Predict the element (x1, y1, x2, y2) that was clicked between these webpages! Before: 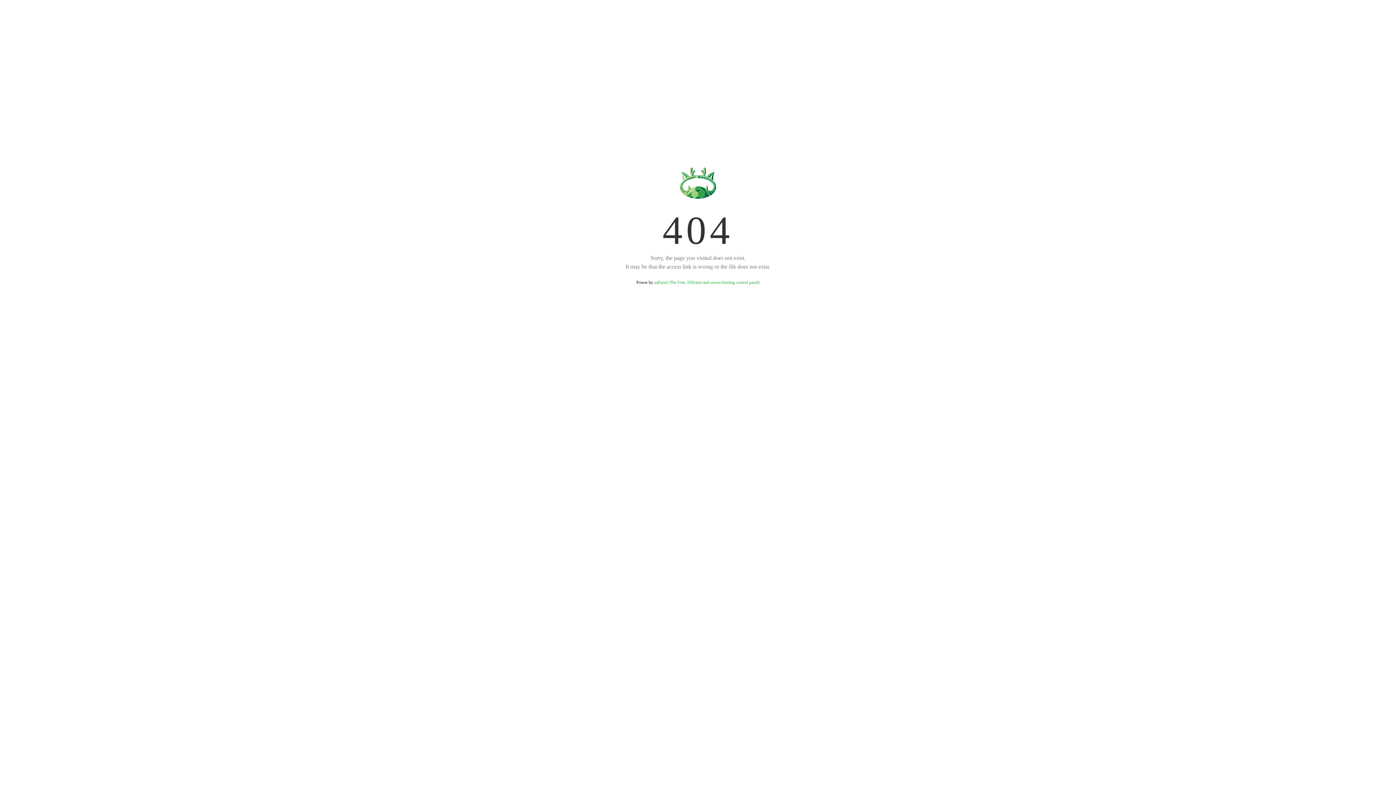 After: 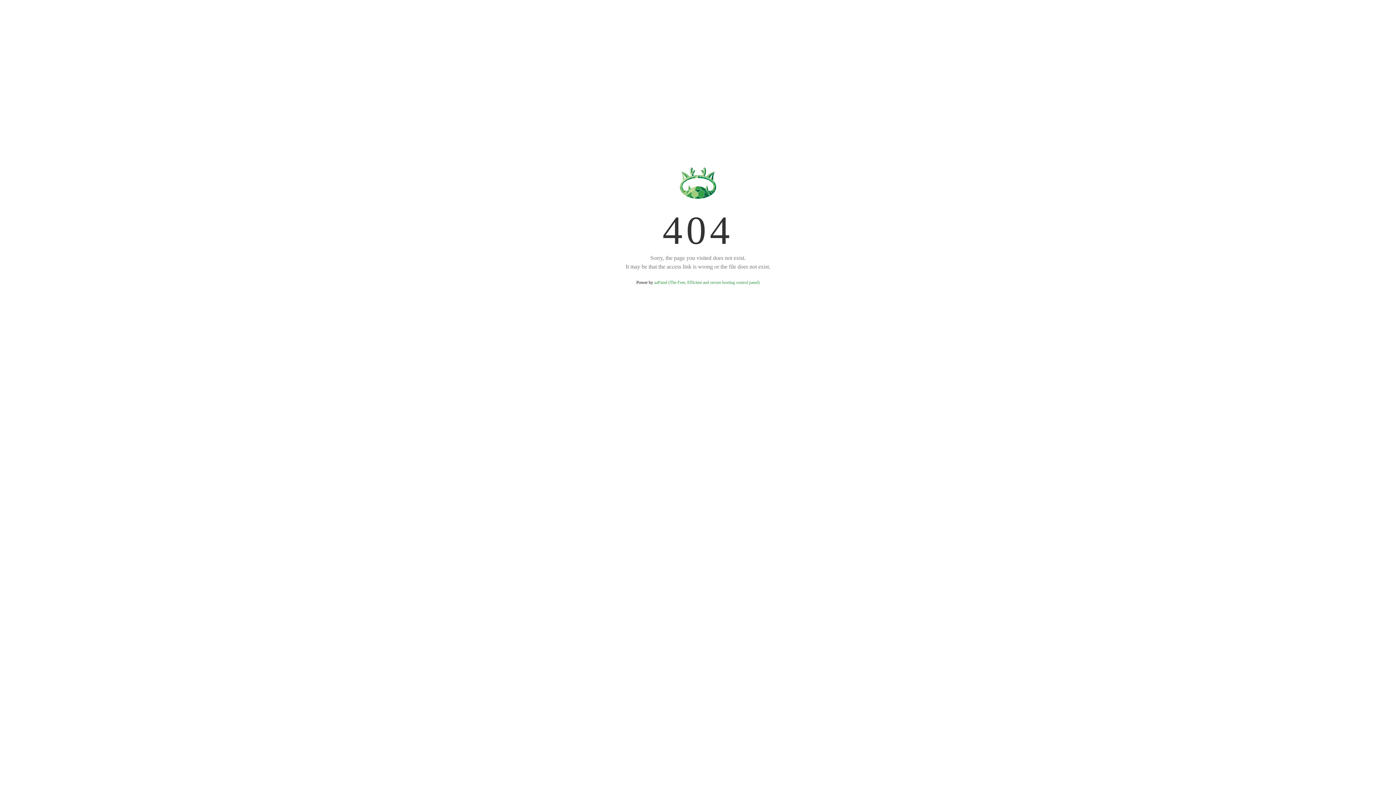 Action: label: aaPanel (The Free, Efficient and secure hosting control panel) bbox: (654, 280, 759, 285)